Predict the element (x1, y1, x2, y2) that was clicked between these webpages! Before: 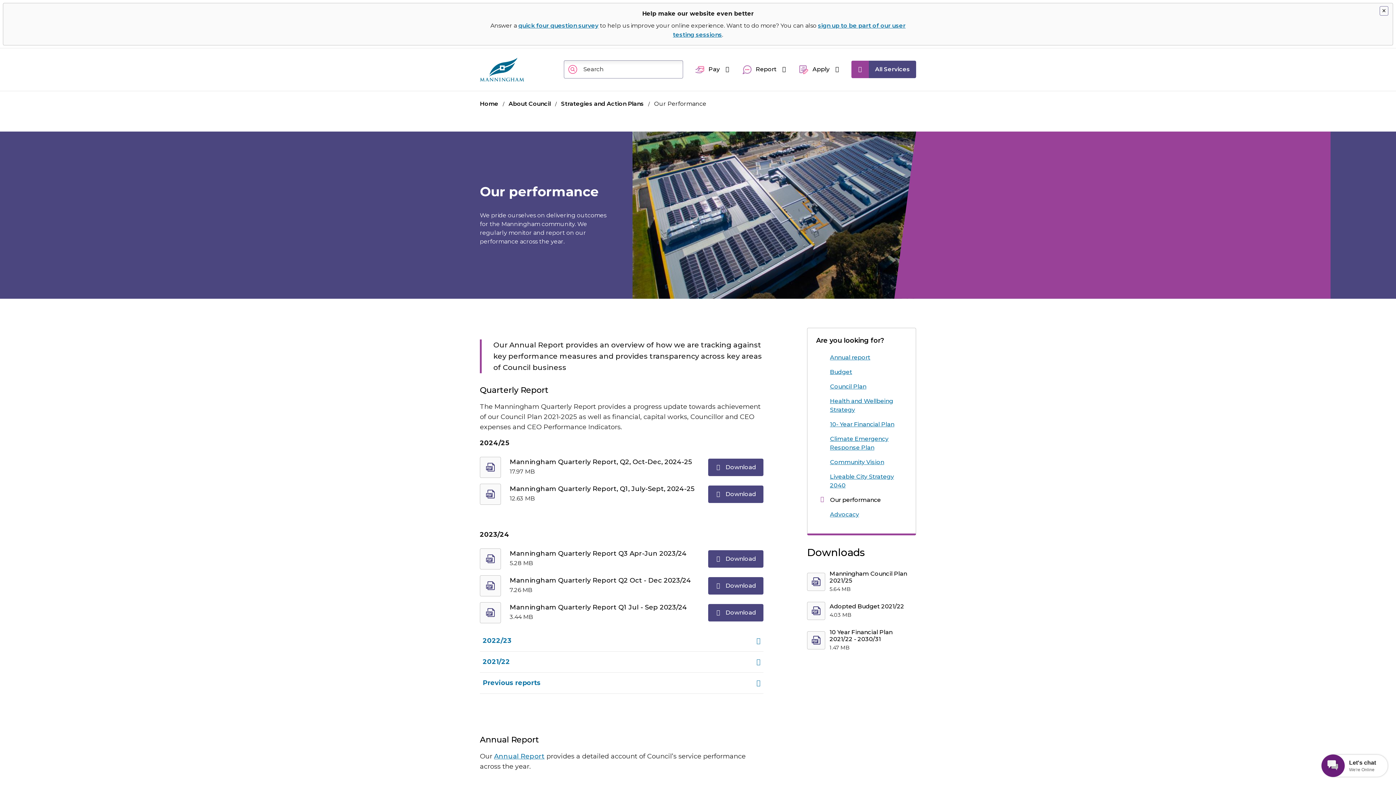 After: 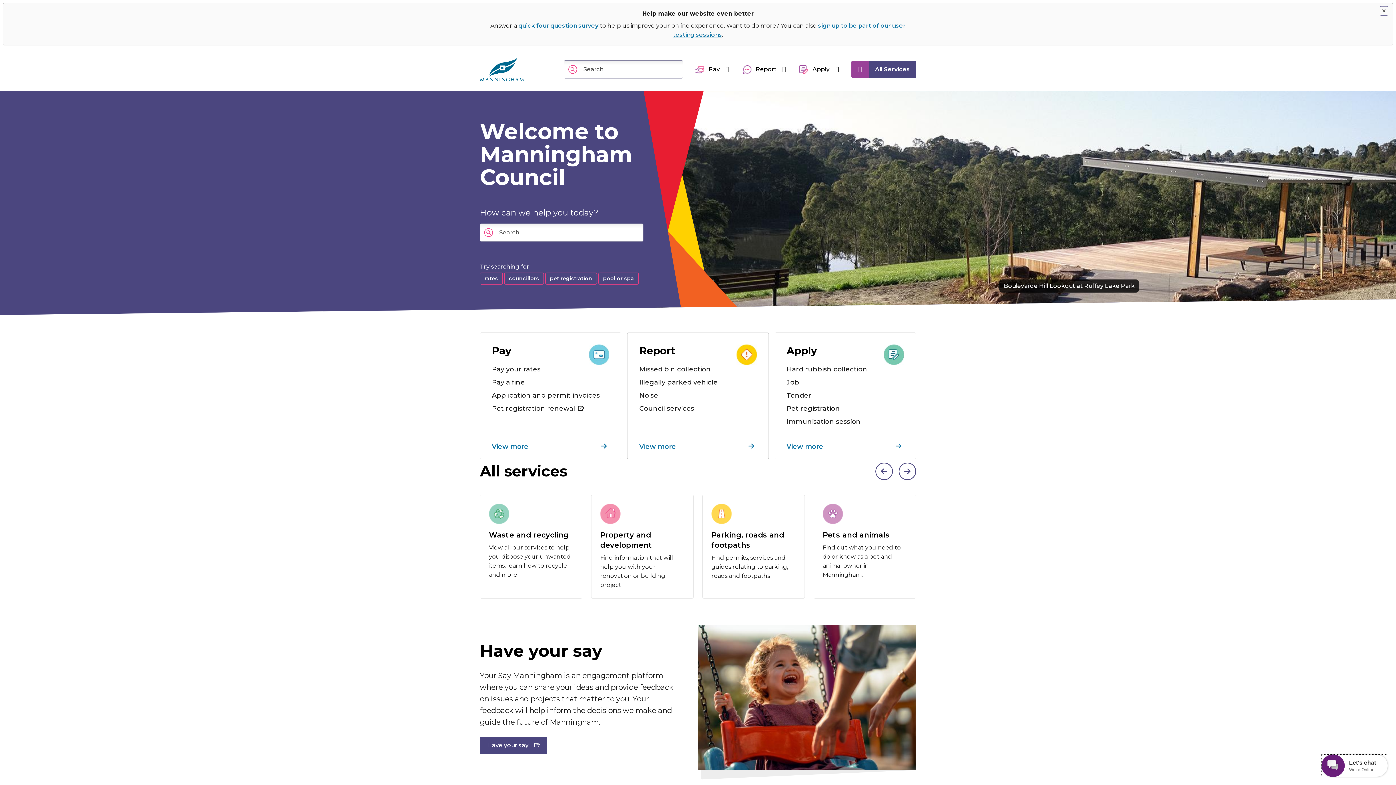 Action: bbox: (480, 57, 524, 81)